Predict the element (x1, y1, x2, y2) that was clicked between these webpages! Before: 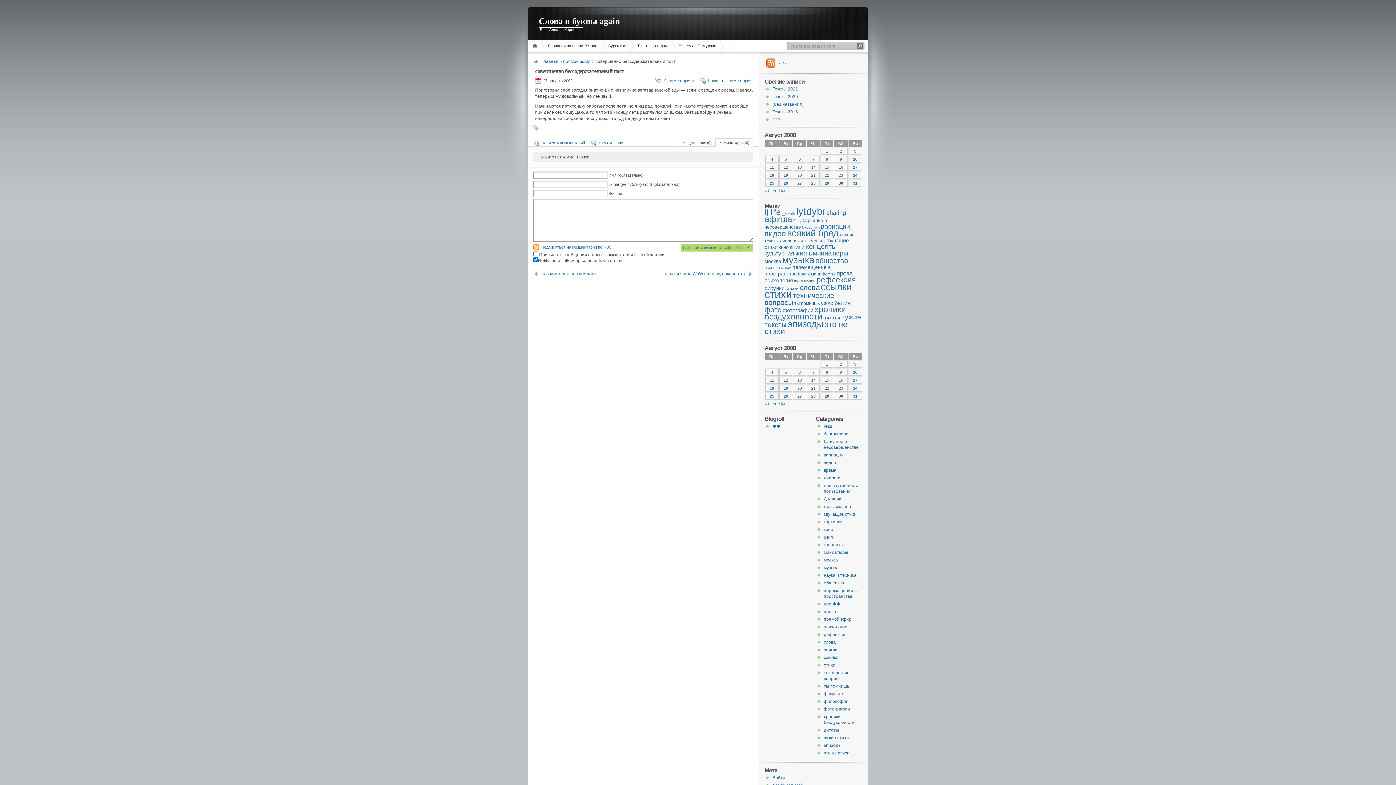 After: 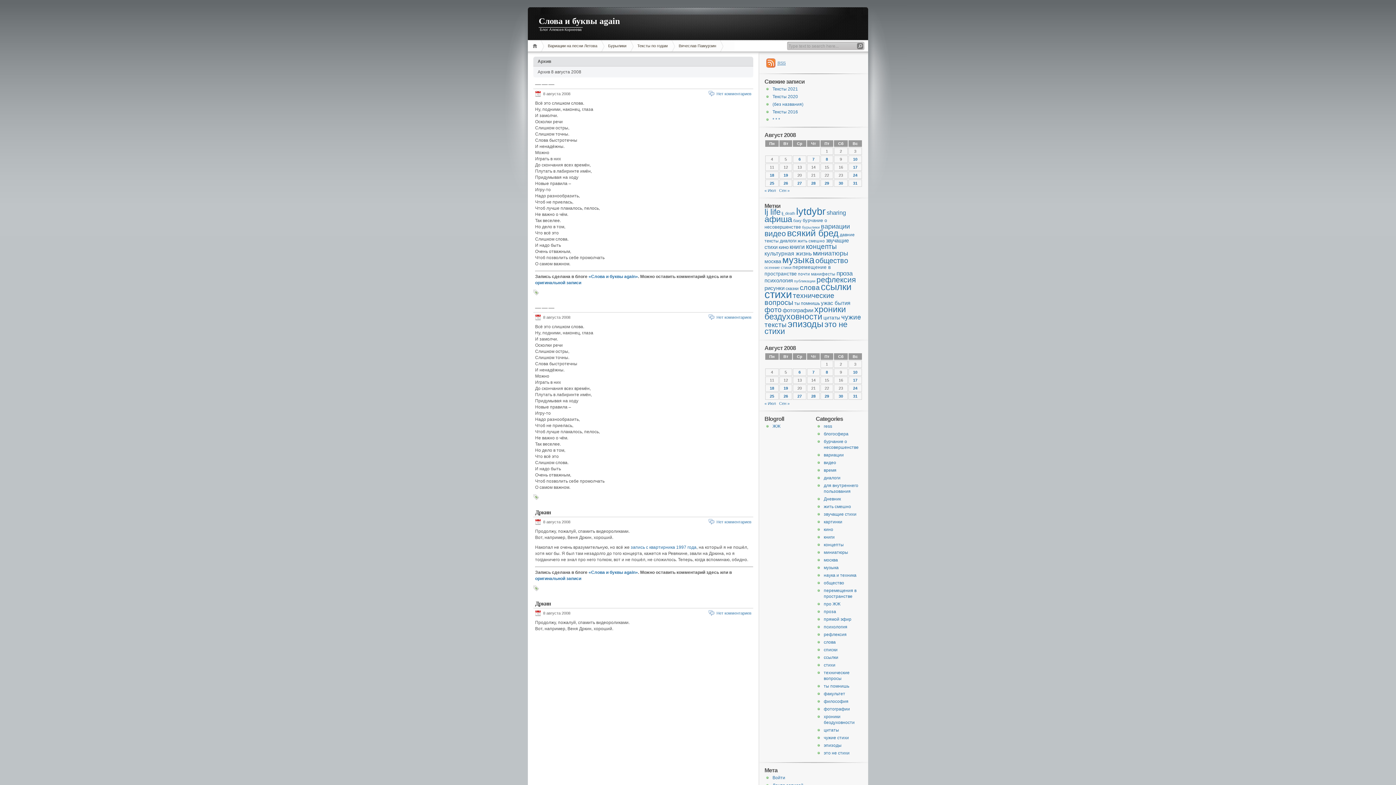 Action: bbox: (826, 157, 828, 161) label: Записи, опубликованные 08.08.2008